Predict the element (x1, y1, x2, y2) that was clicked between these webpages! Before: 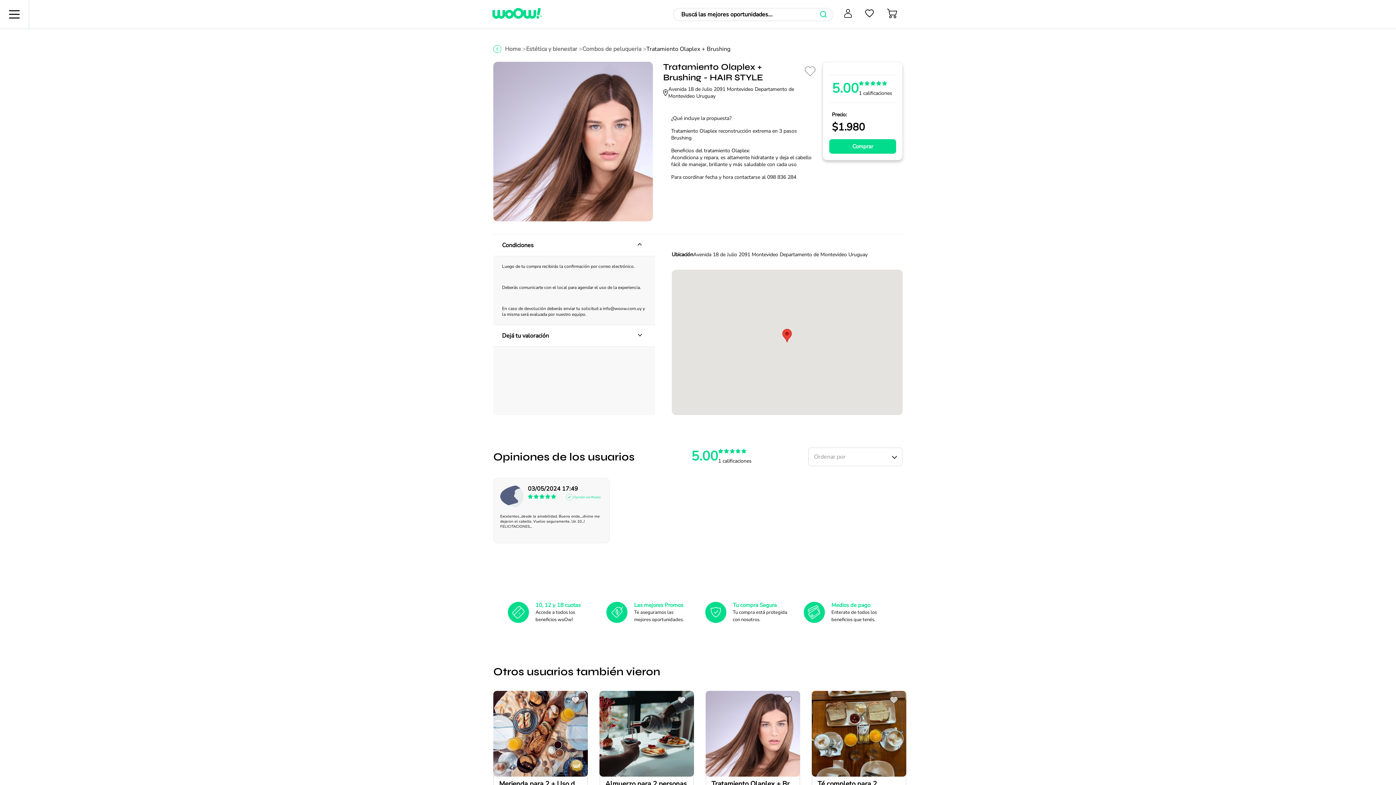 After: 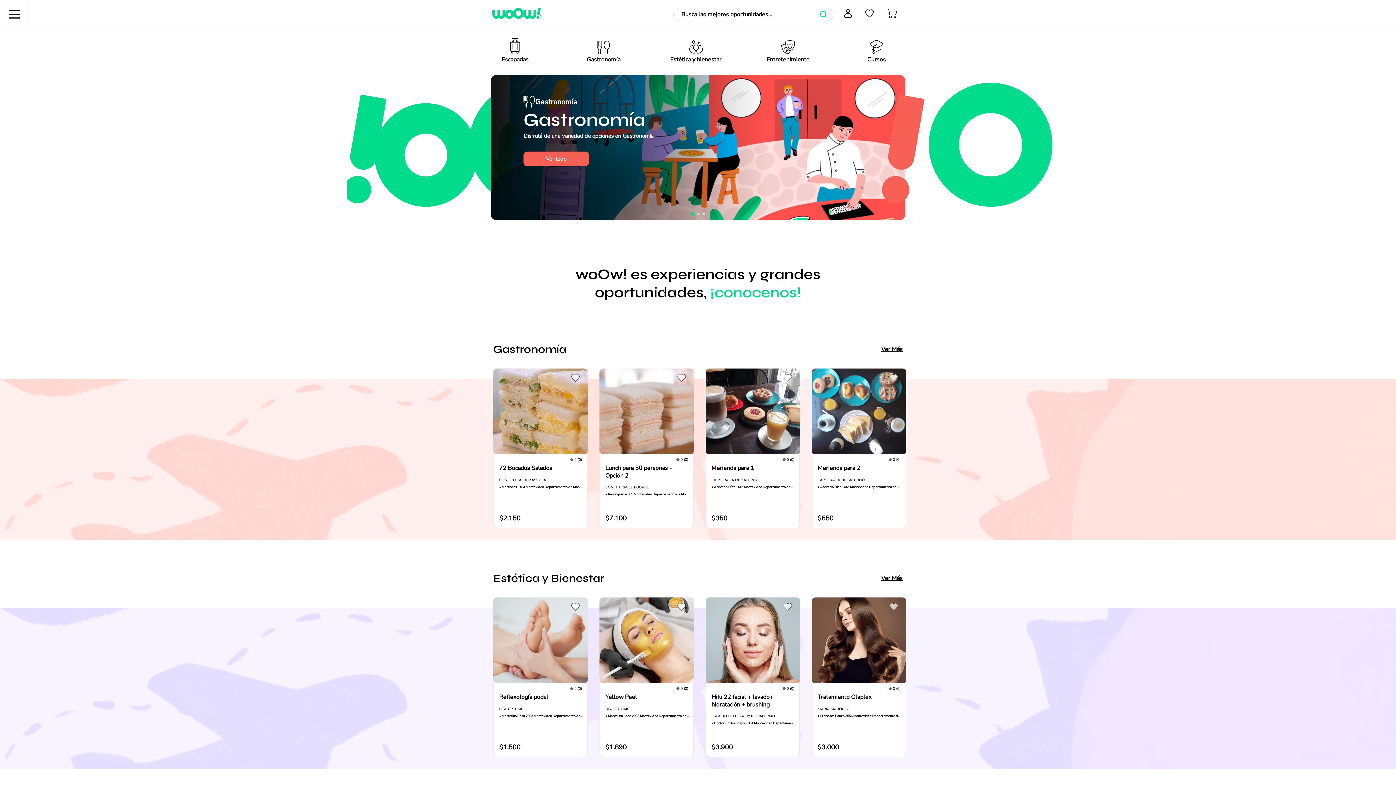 Action: bbox: (505, 45, 521, 53) label: Home